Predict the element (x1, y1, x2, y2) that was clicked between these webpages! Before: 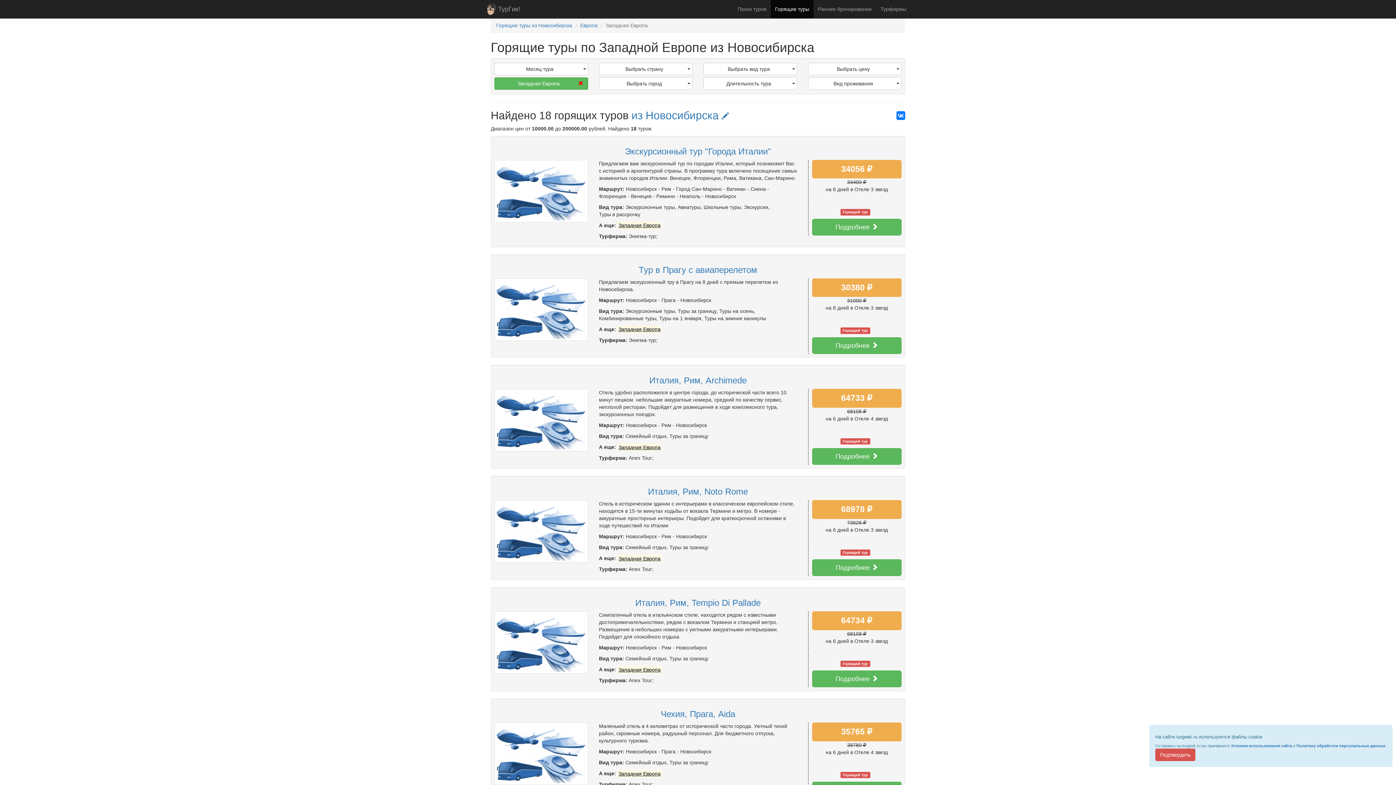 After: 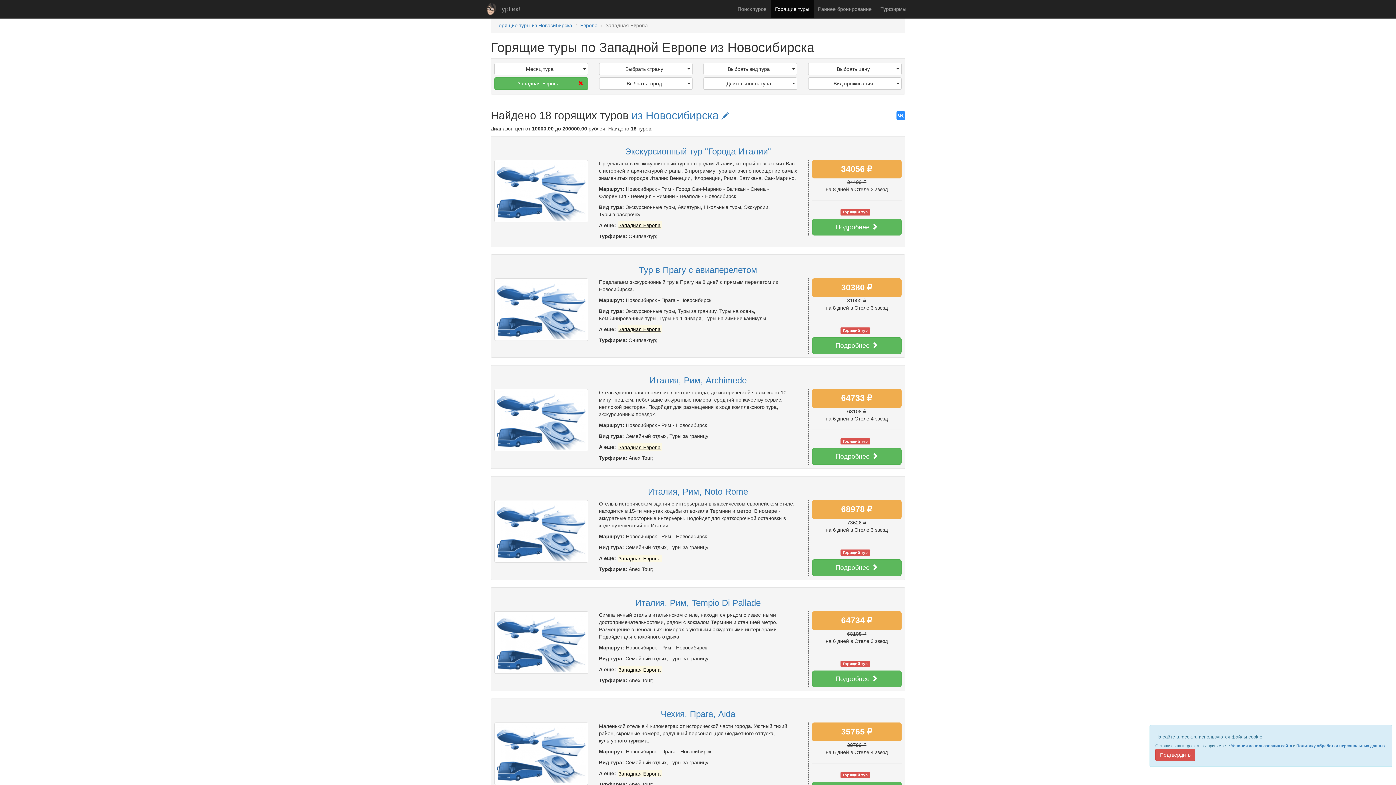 Action: bbox: (896, 111, 905, 120)